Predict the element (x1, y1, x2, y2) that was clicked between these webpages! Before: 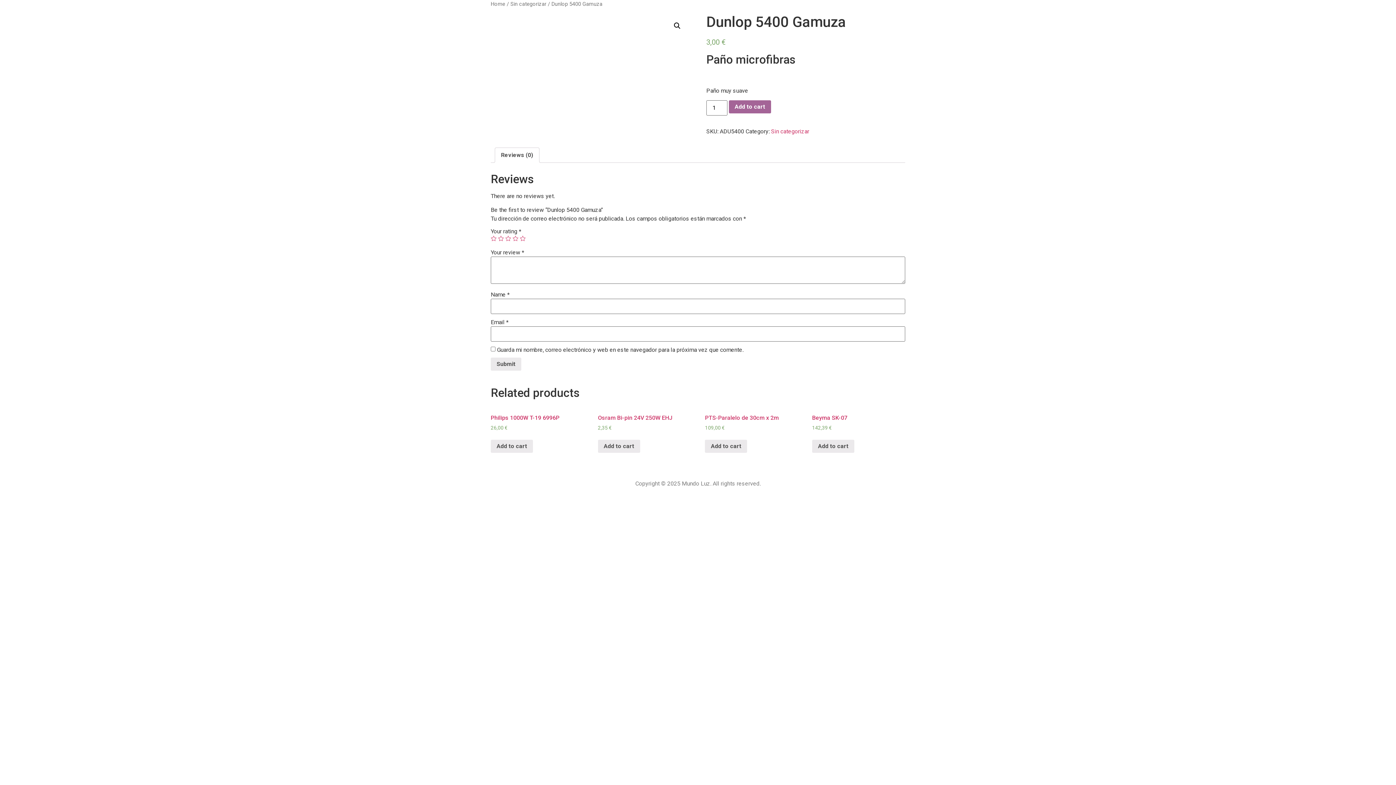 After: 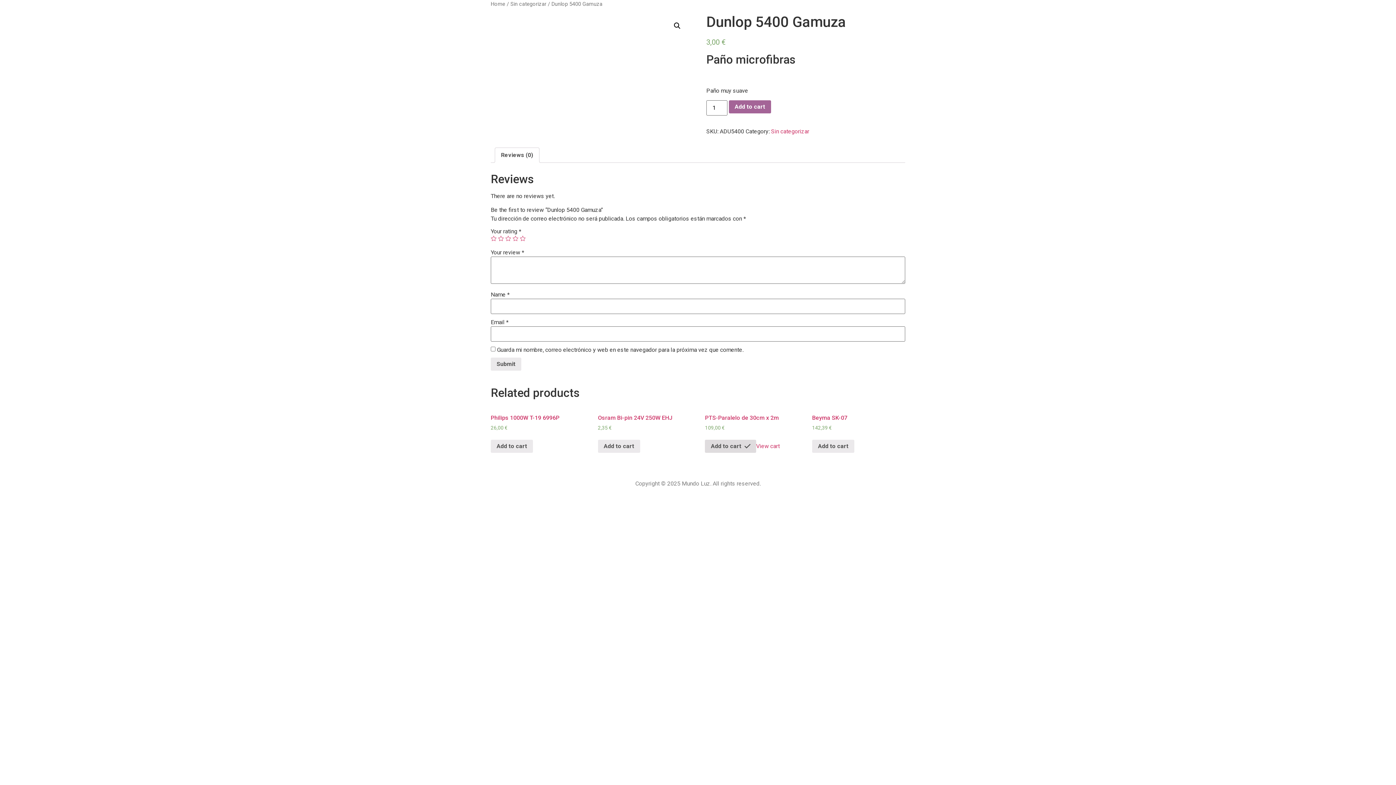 Action: label: Add “PTS-Paralelo de 30cm x 2m” to your cart bbox: (705, 439, 747, 452)